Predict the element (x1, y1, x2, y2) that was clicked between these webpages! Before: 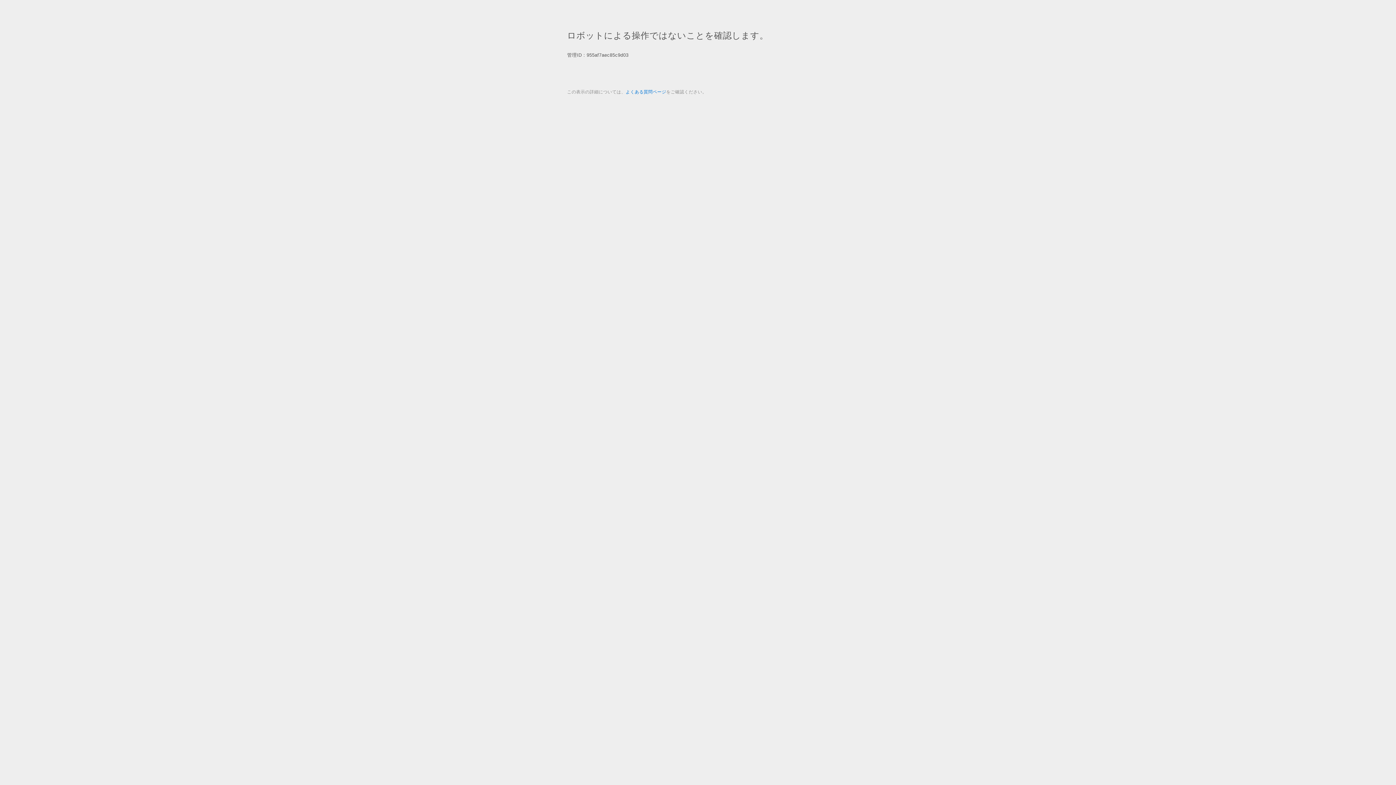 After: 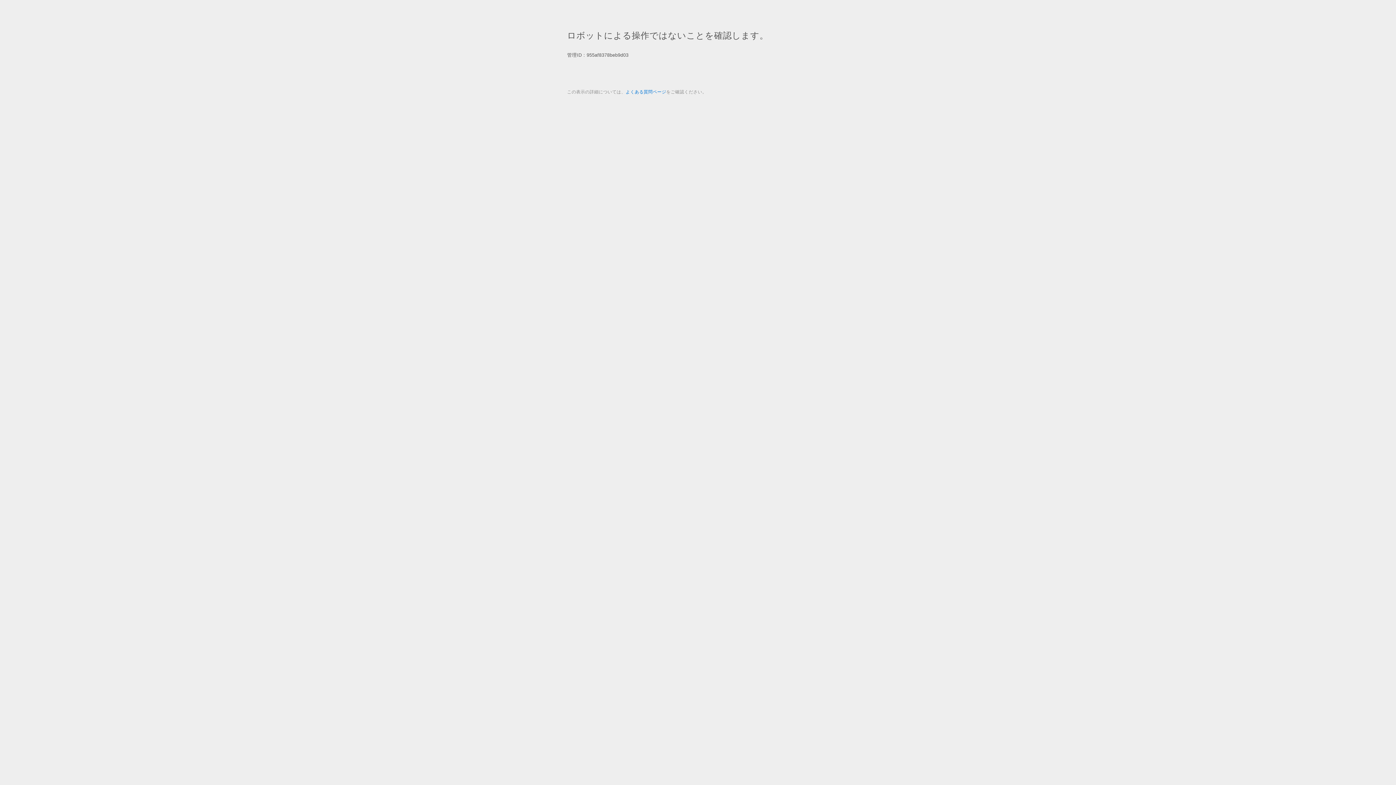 Action: label: よくある質問ページ bbox: (625, 89, 666, 94)